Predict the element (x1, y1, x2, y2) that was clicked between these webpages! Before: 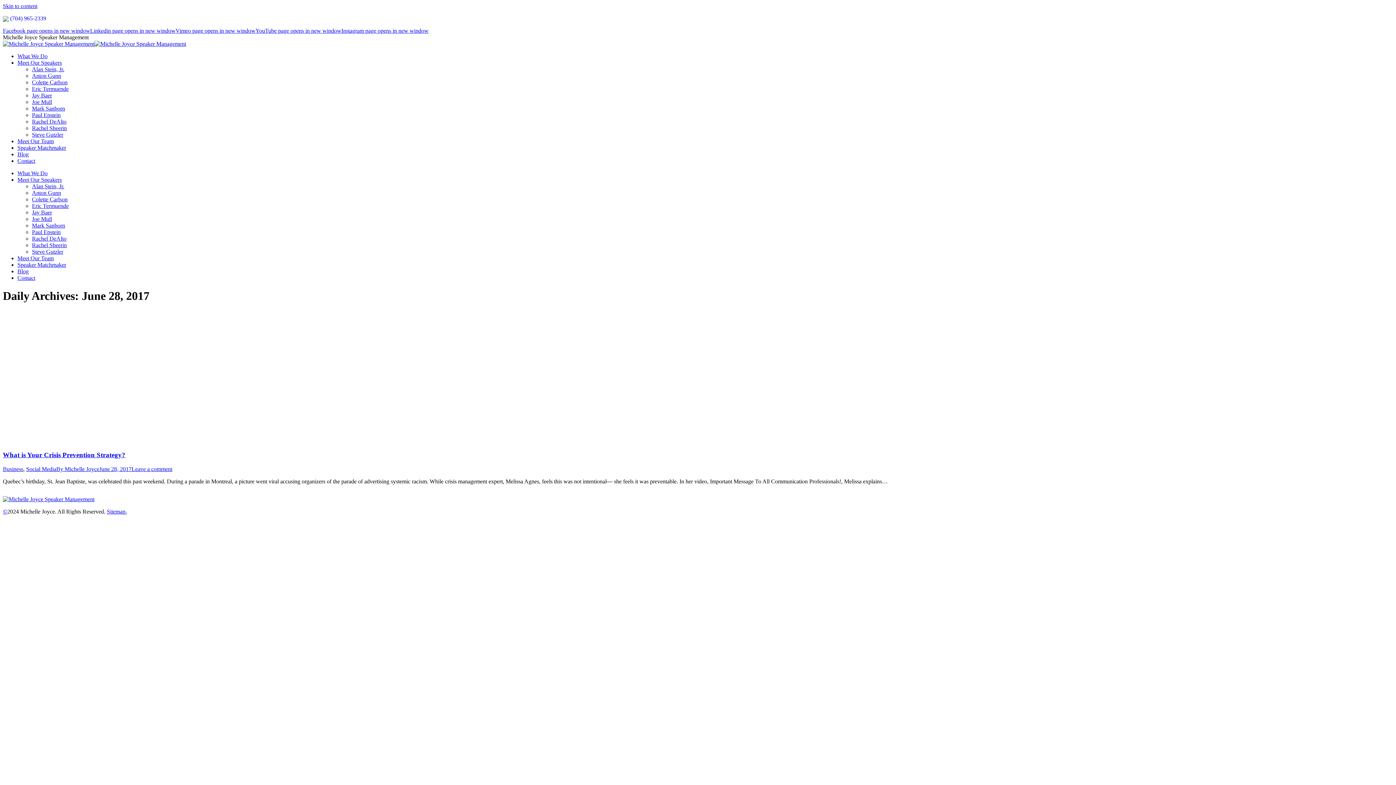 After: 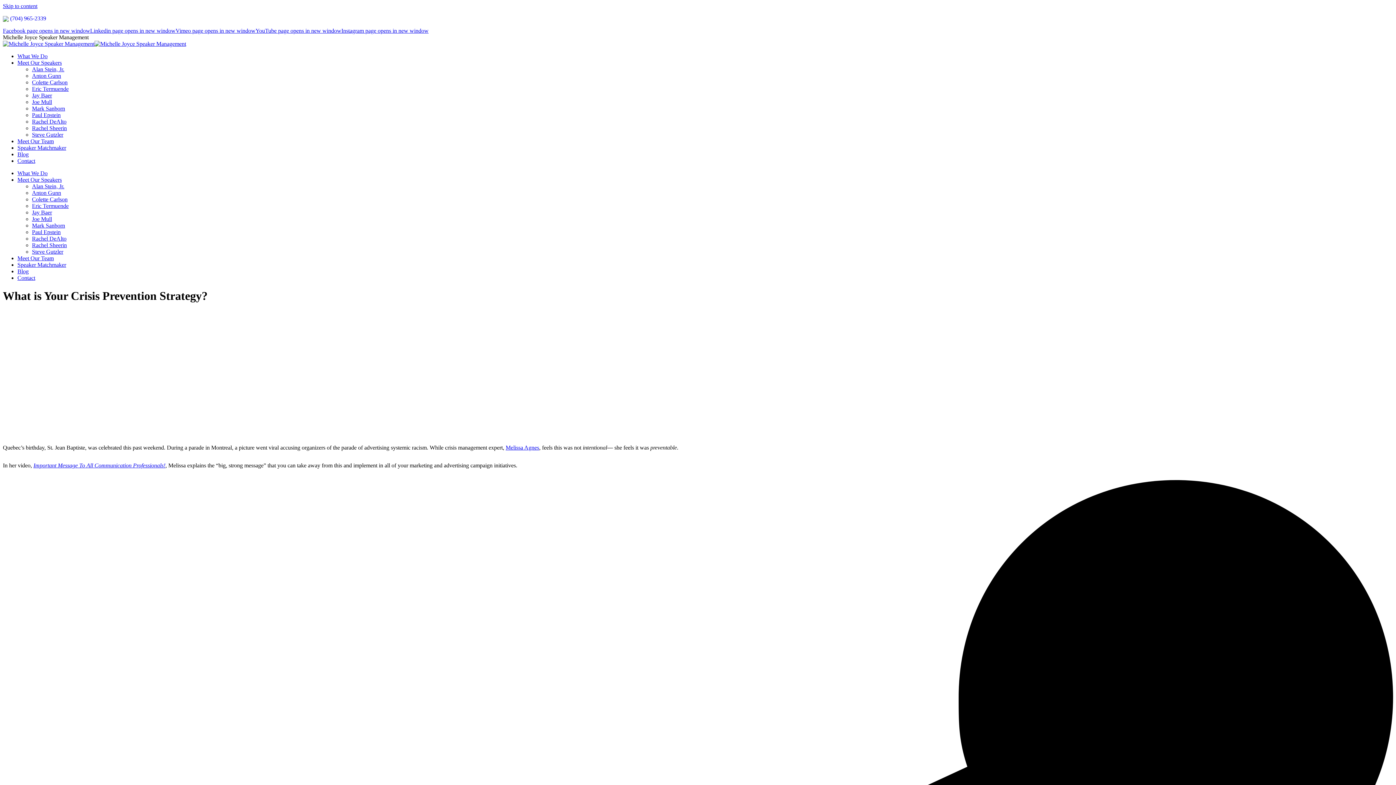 Action: bbox: (2, 432, 228, 438)